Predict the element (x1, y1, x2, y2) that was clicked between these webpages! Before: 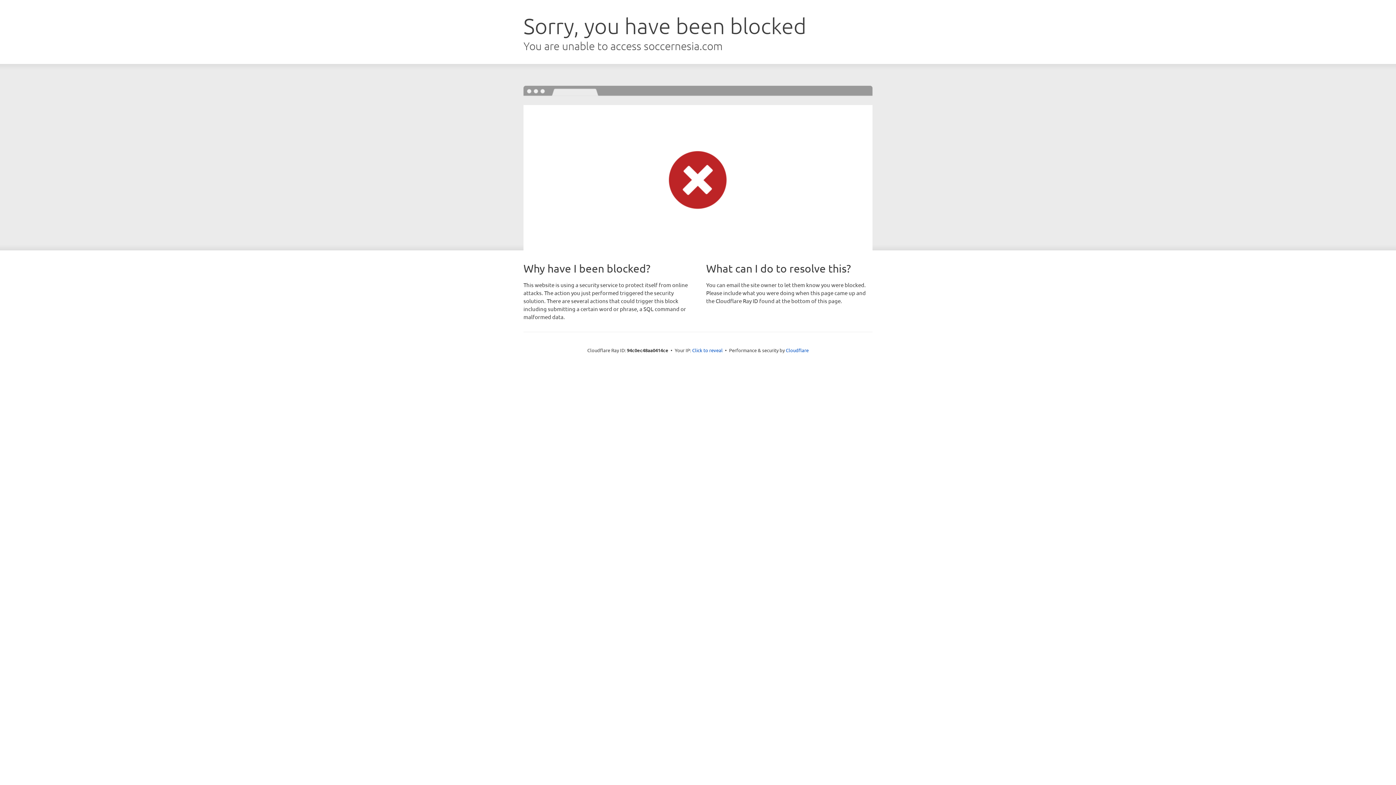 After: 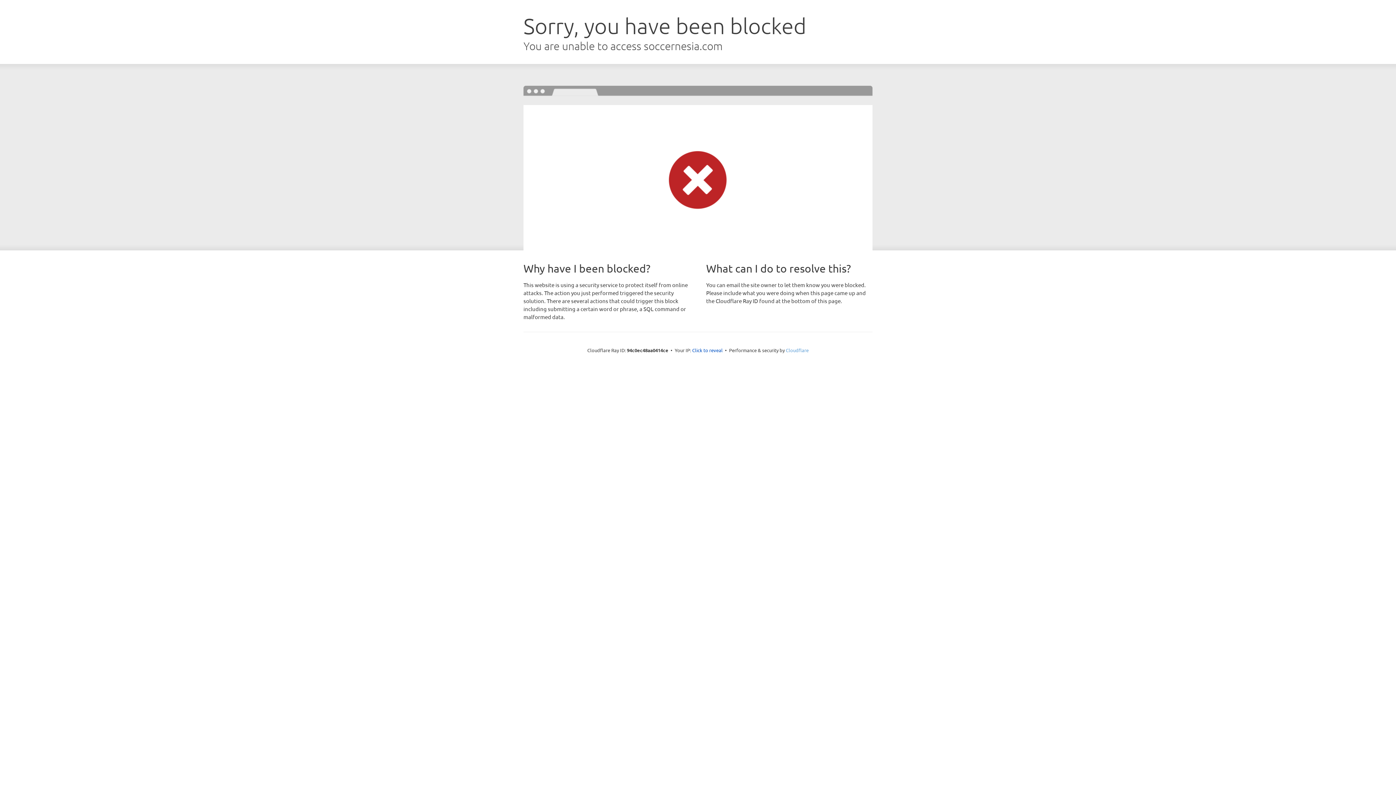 Action: label: Cloudflare bbox: (786, 347, 808, 353)